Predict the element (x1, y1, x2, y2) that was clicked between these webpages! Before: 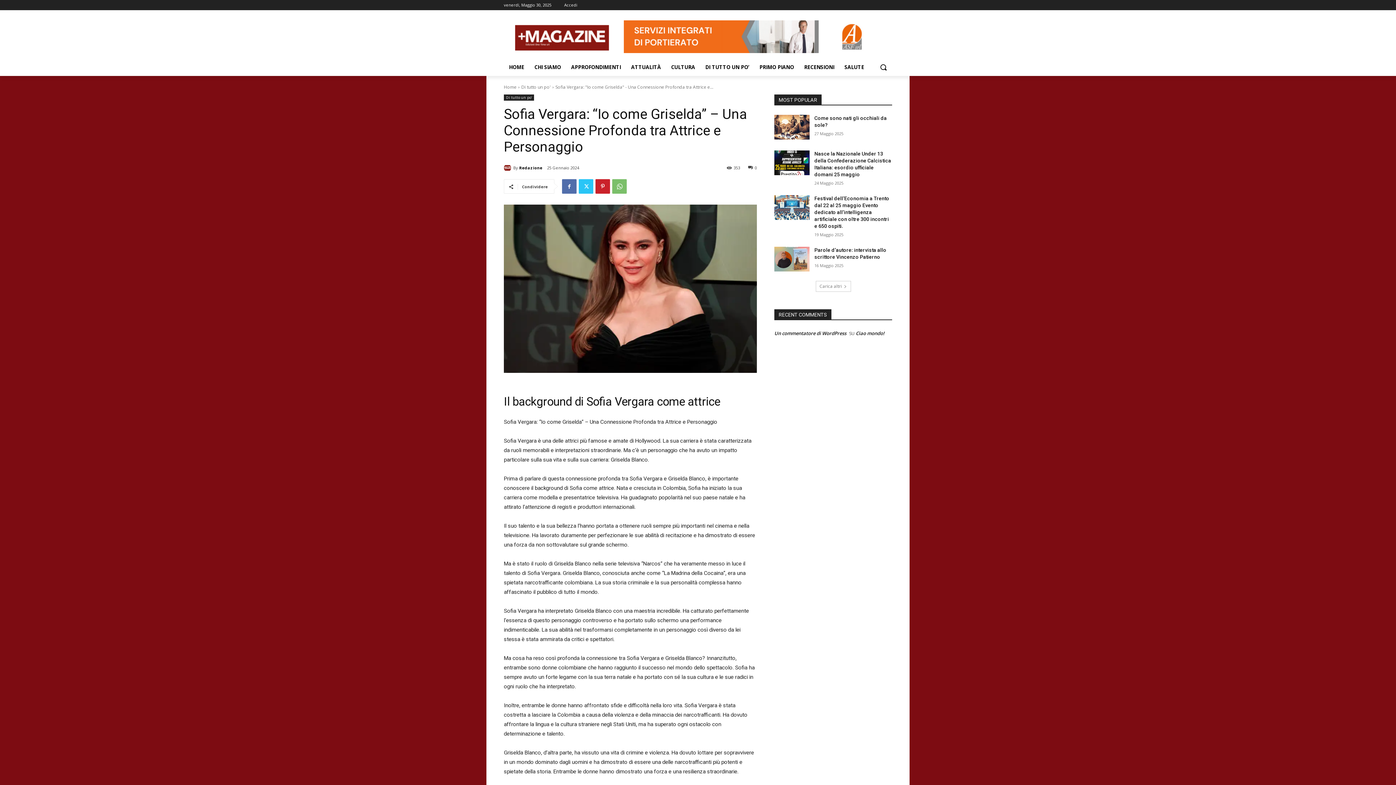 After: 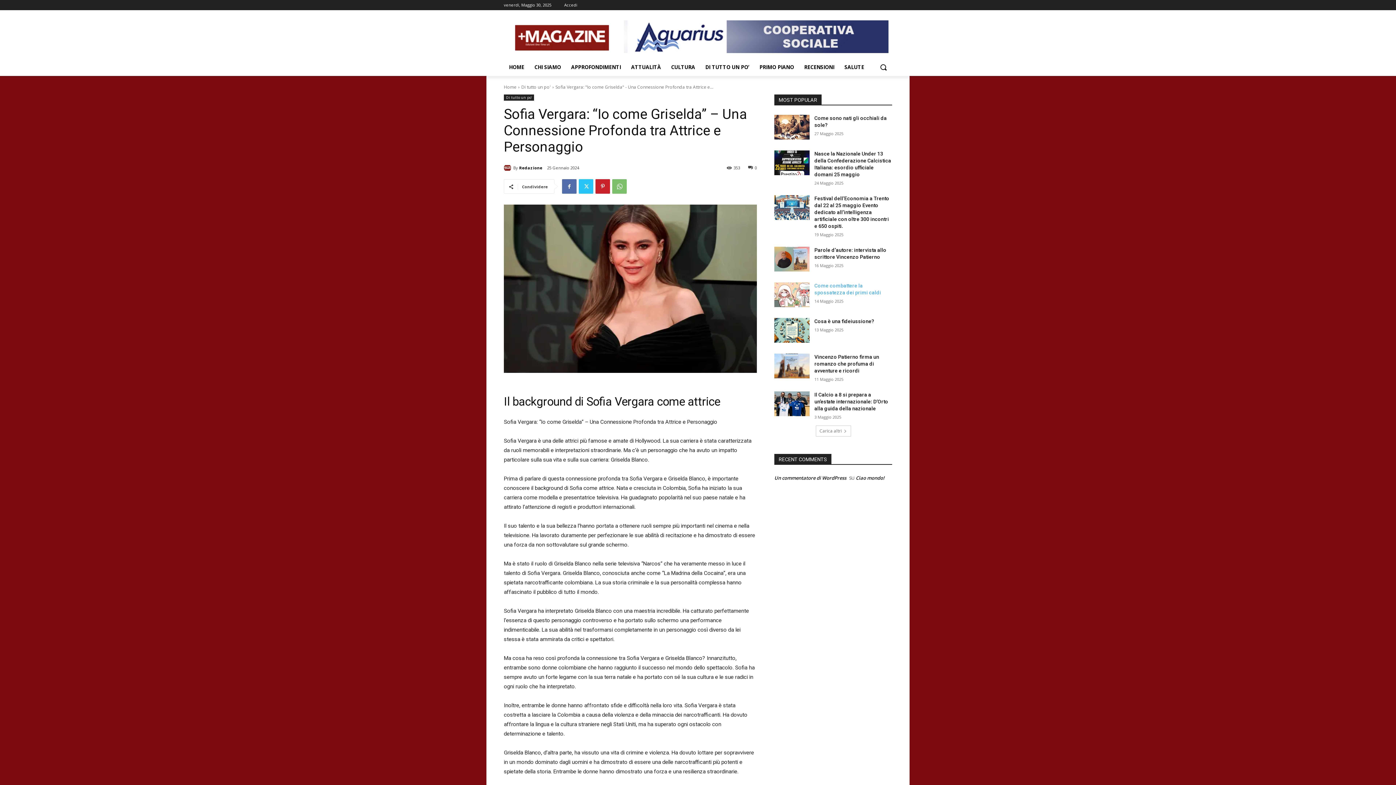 Action: bbox: (815, 281, 851, 292) label: Carica altri